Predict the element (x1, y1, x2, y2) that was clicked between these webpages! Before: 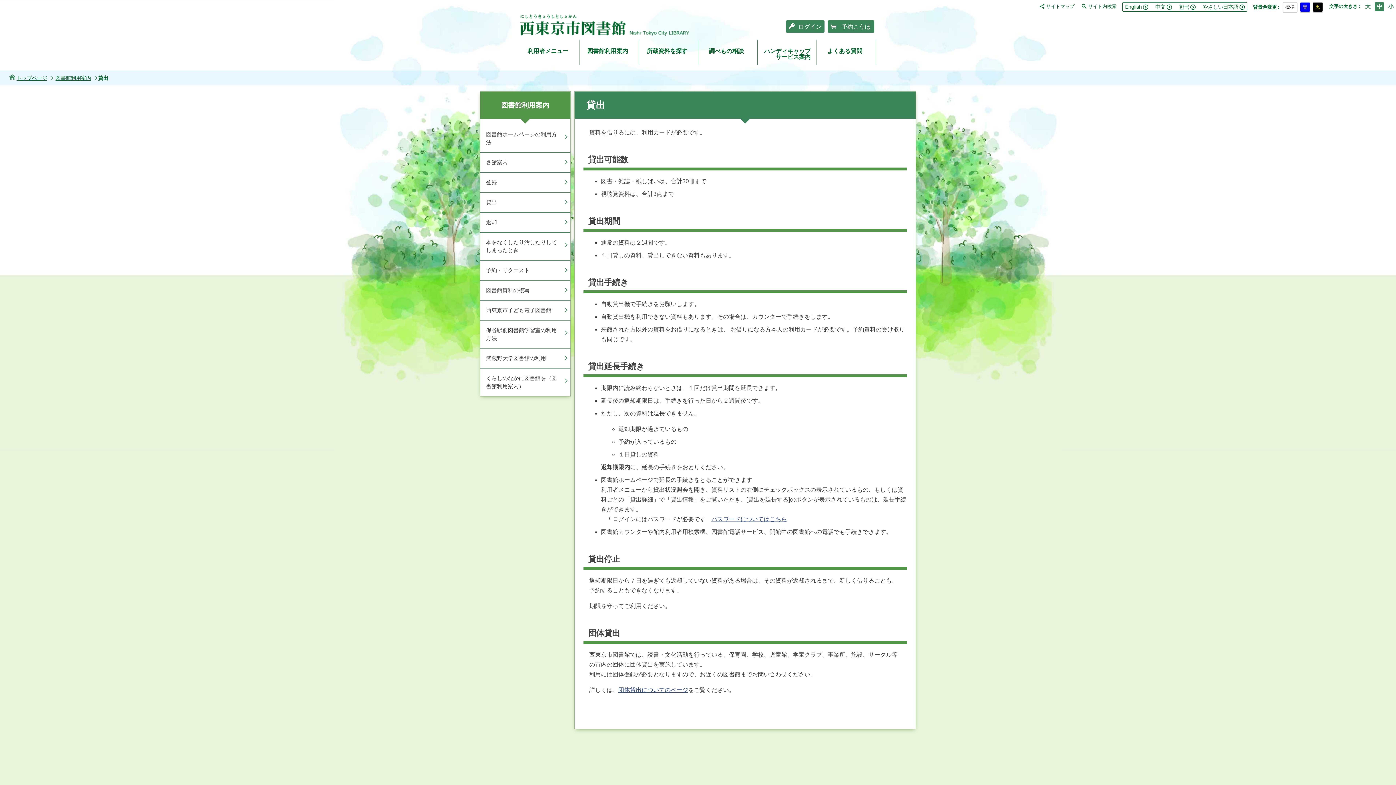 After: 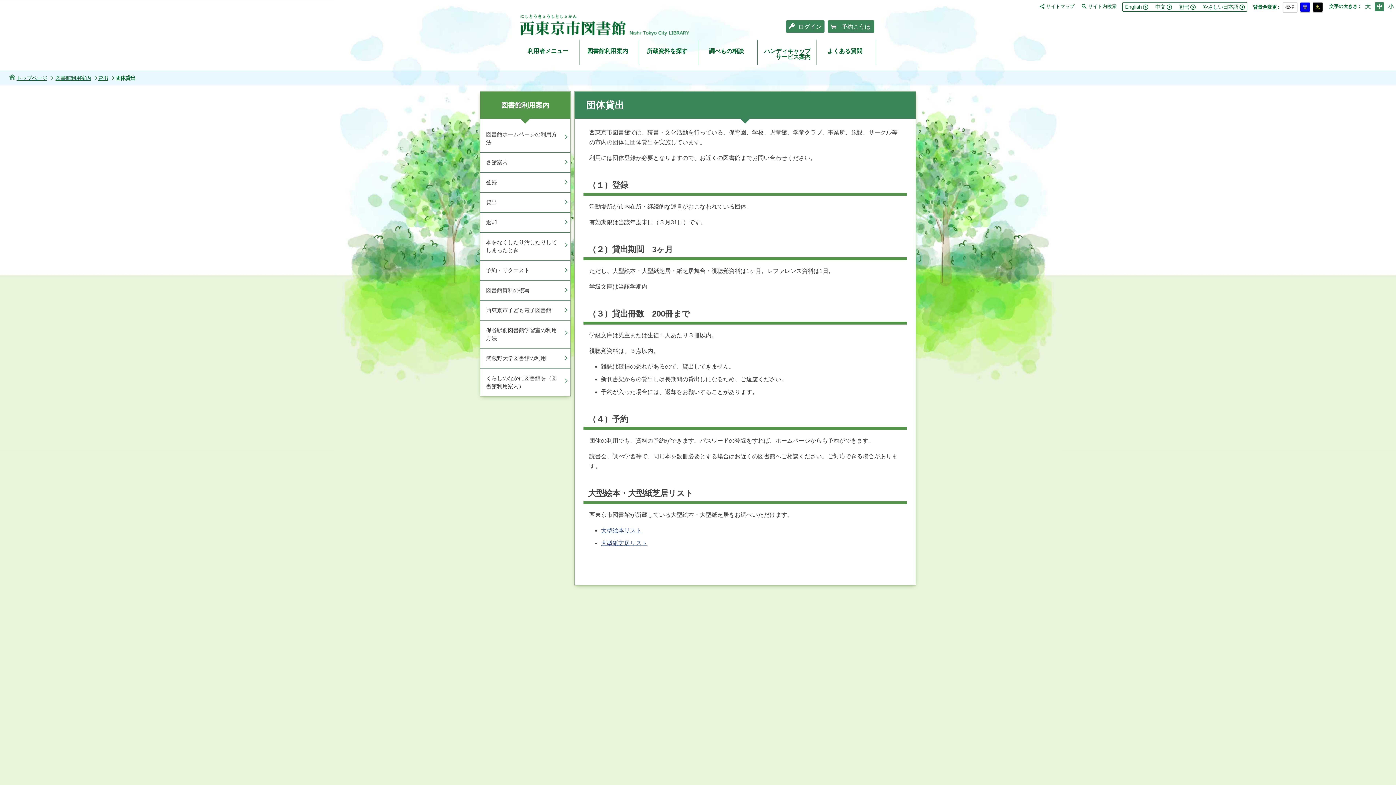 Action: label: 団体貸出についてのページ bbox: (618, 687, 688, 693)